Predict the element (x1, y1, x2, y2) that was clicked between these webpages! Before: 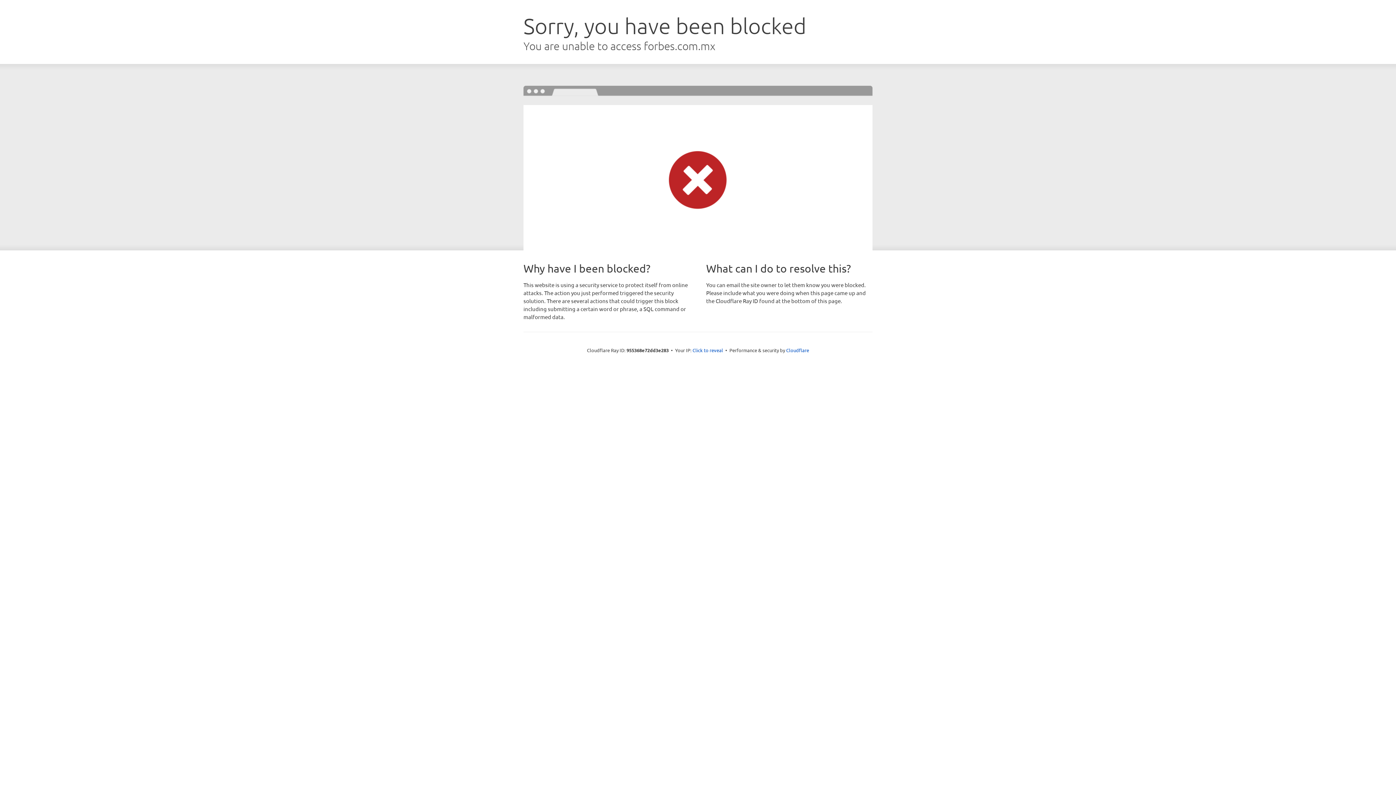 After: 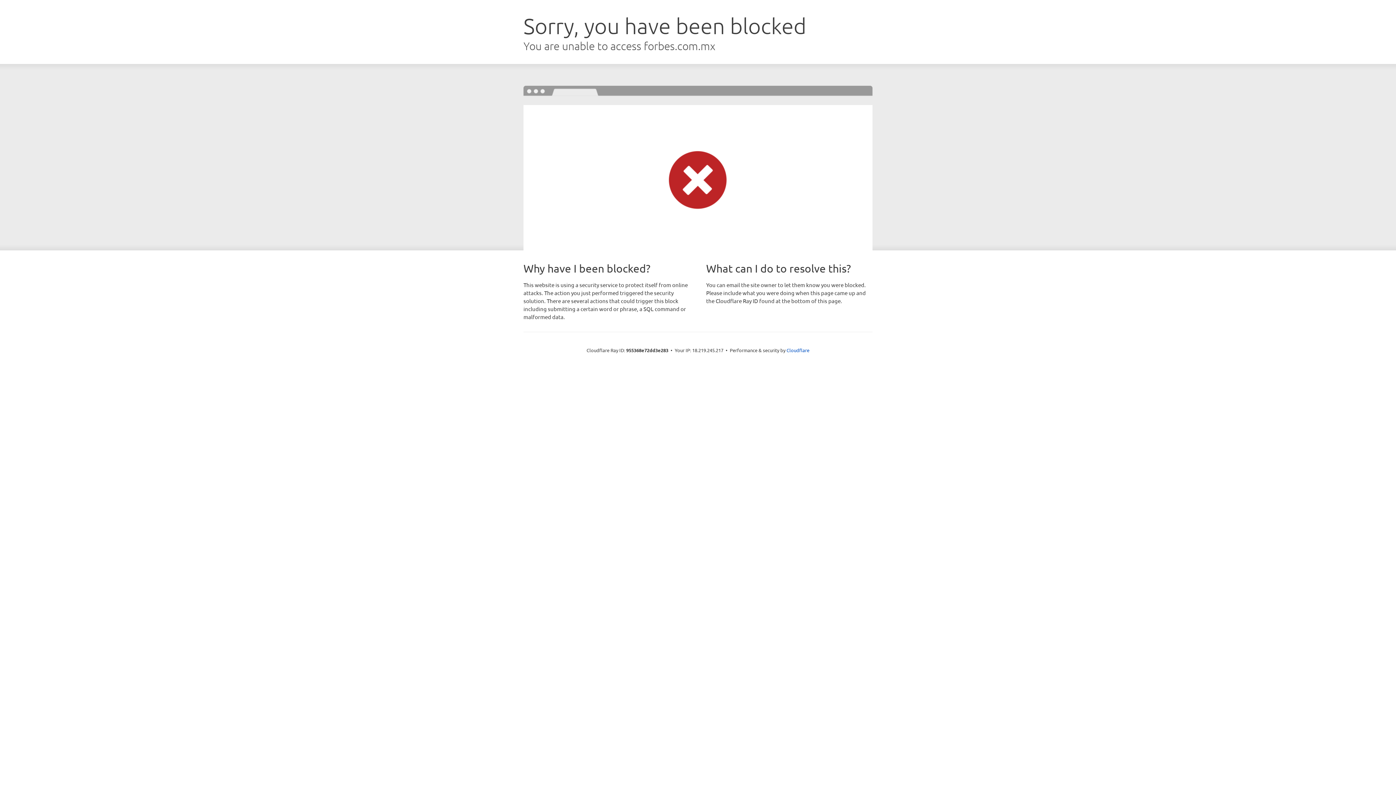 Action: bbox: (692, 346, 723, 353) label: Click to reveal